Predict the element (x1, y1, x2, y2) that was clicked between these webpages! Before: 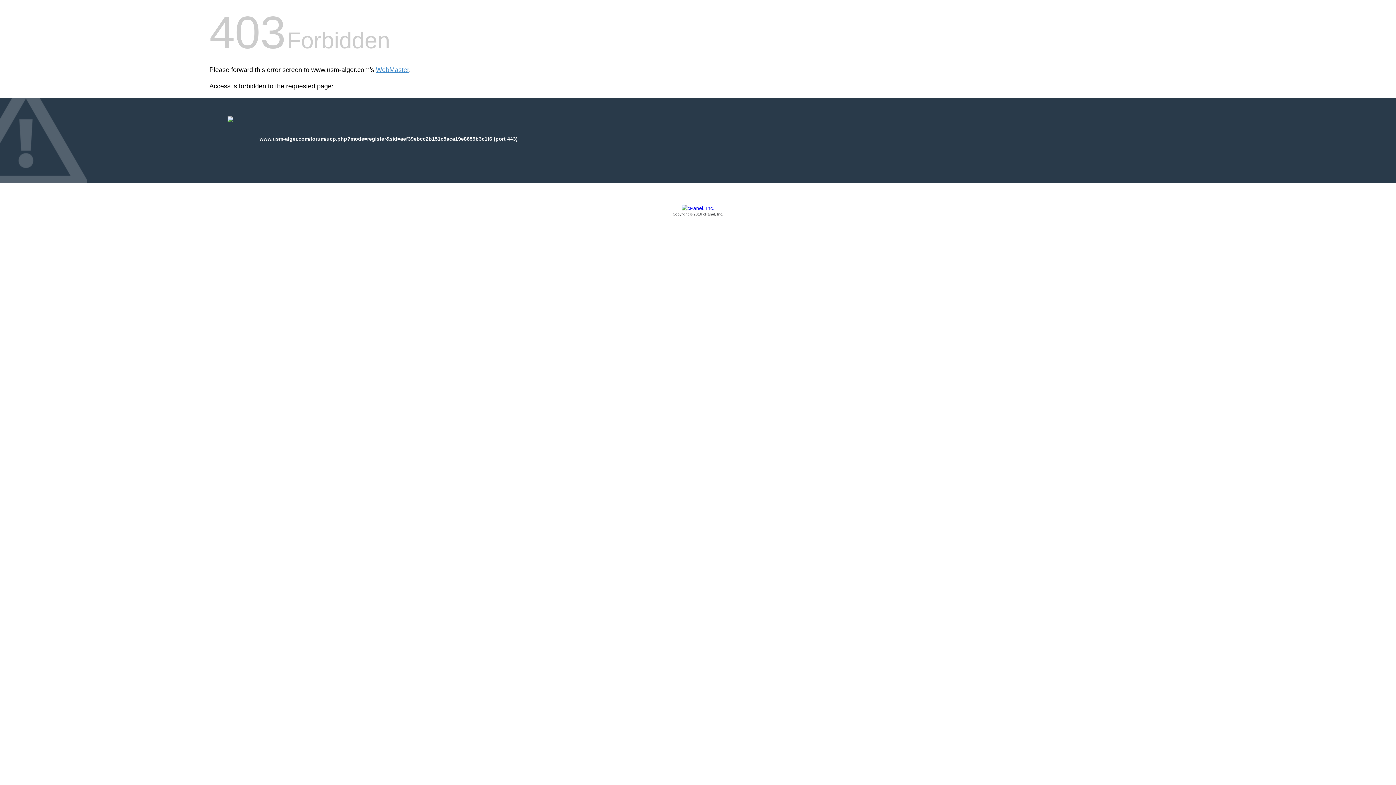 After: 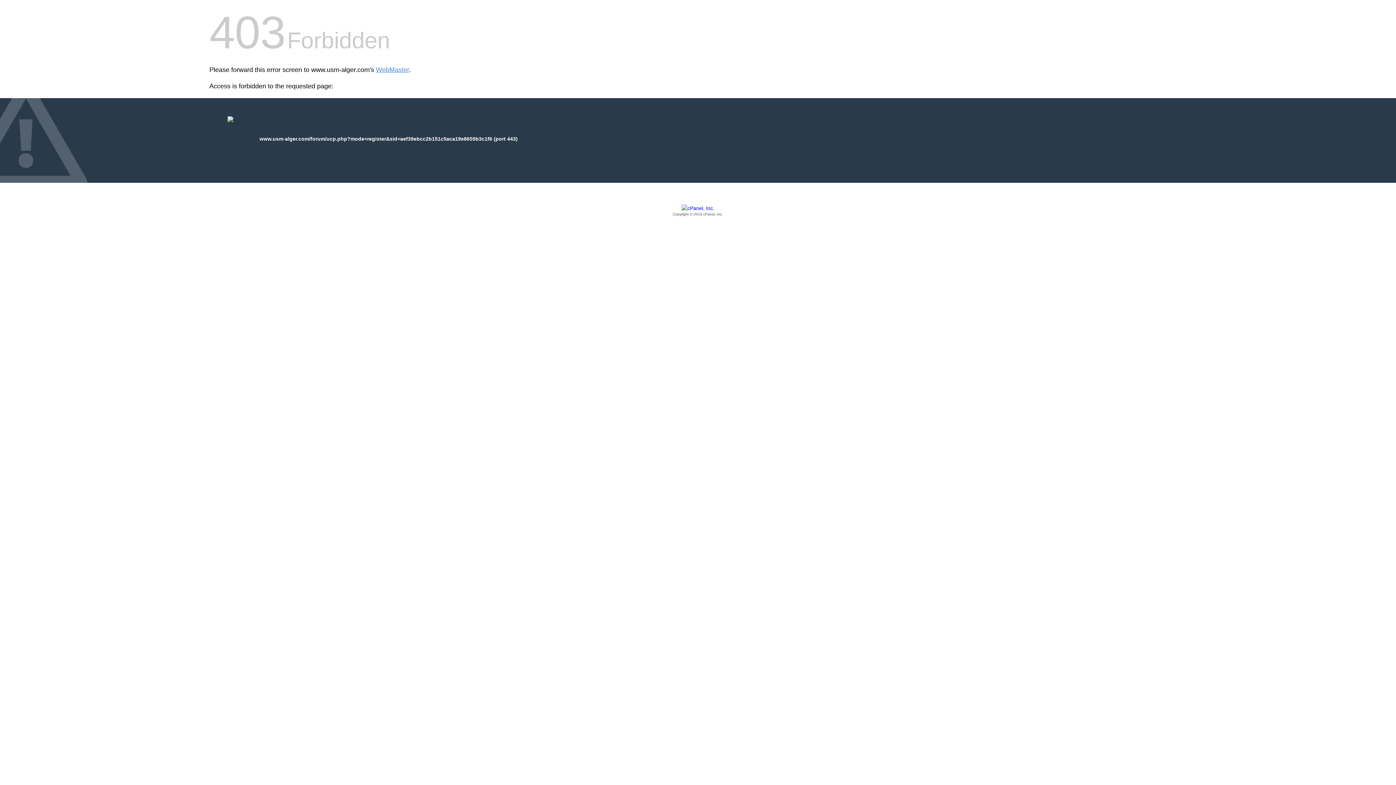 Action: bbox: (209, 205, 1186, 217) label: Copyright © 2016 cPanel, Inc.